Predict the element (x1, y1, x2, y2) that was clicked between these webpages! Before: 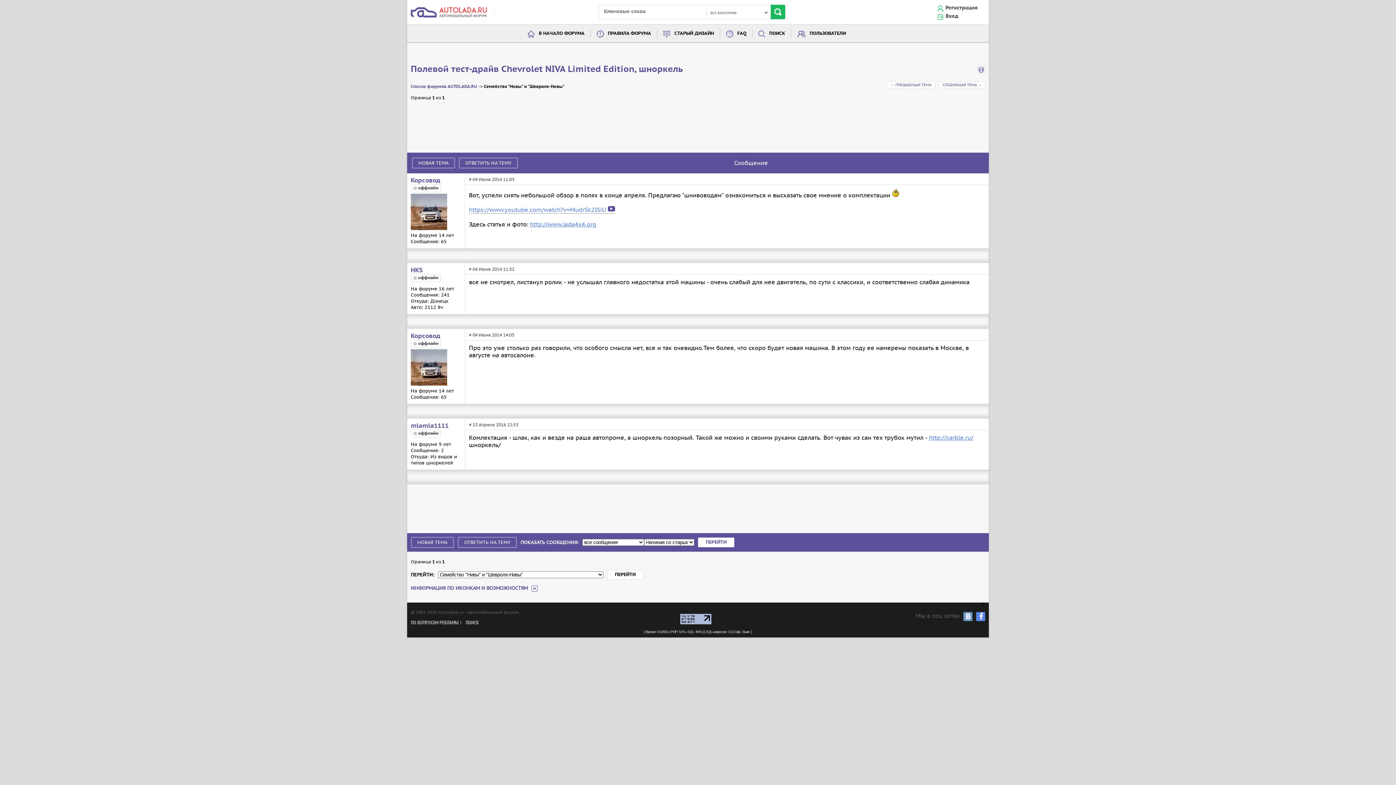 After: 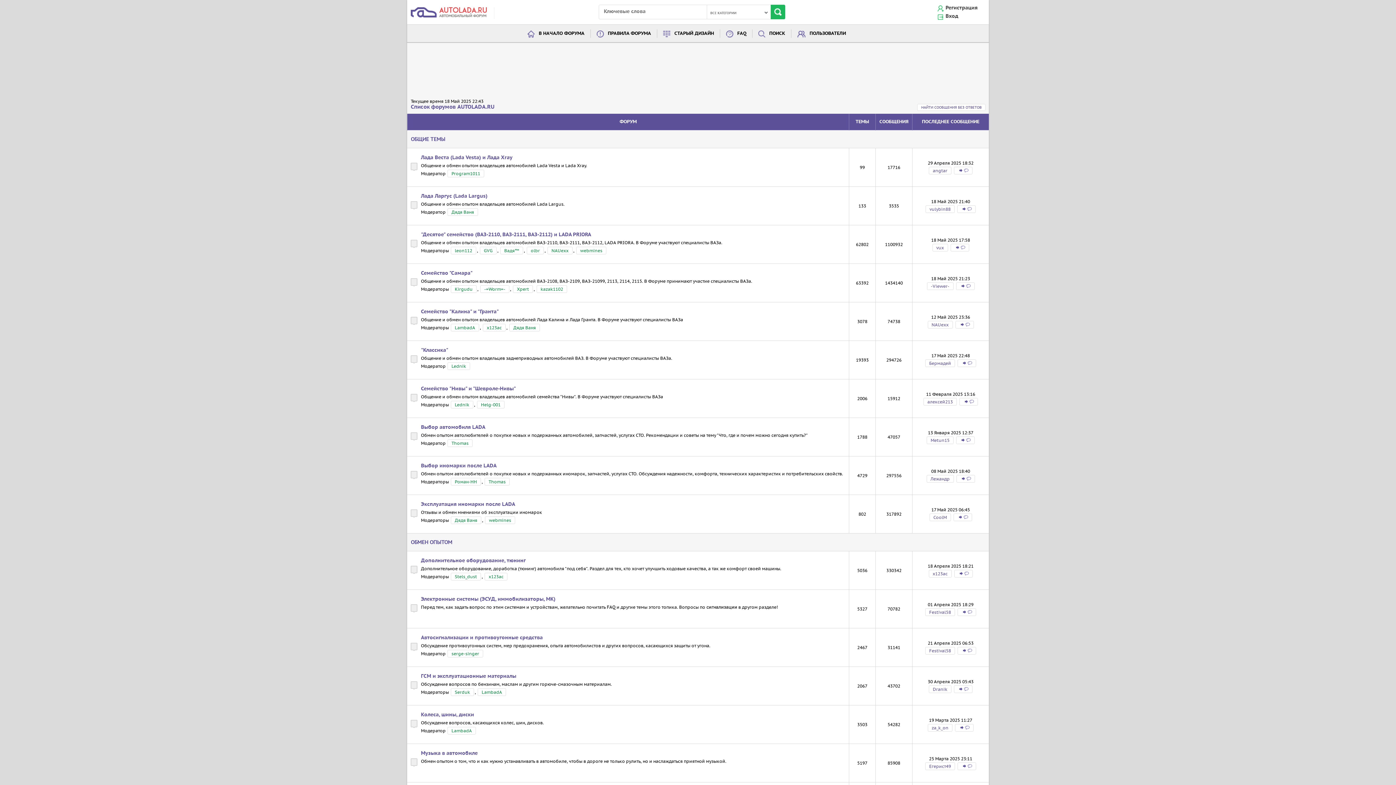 Action: bbox: (536, 29, 590, 37) label: В НАЧАЛО ФОРУМА